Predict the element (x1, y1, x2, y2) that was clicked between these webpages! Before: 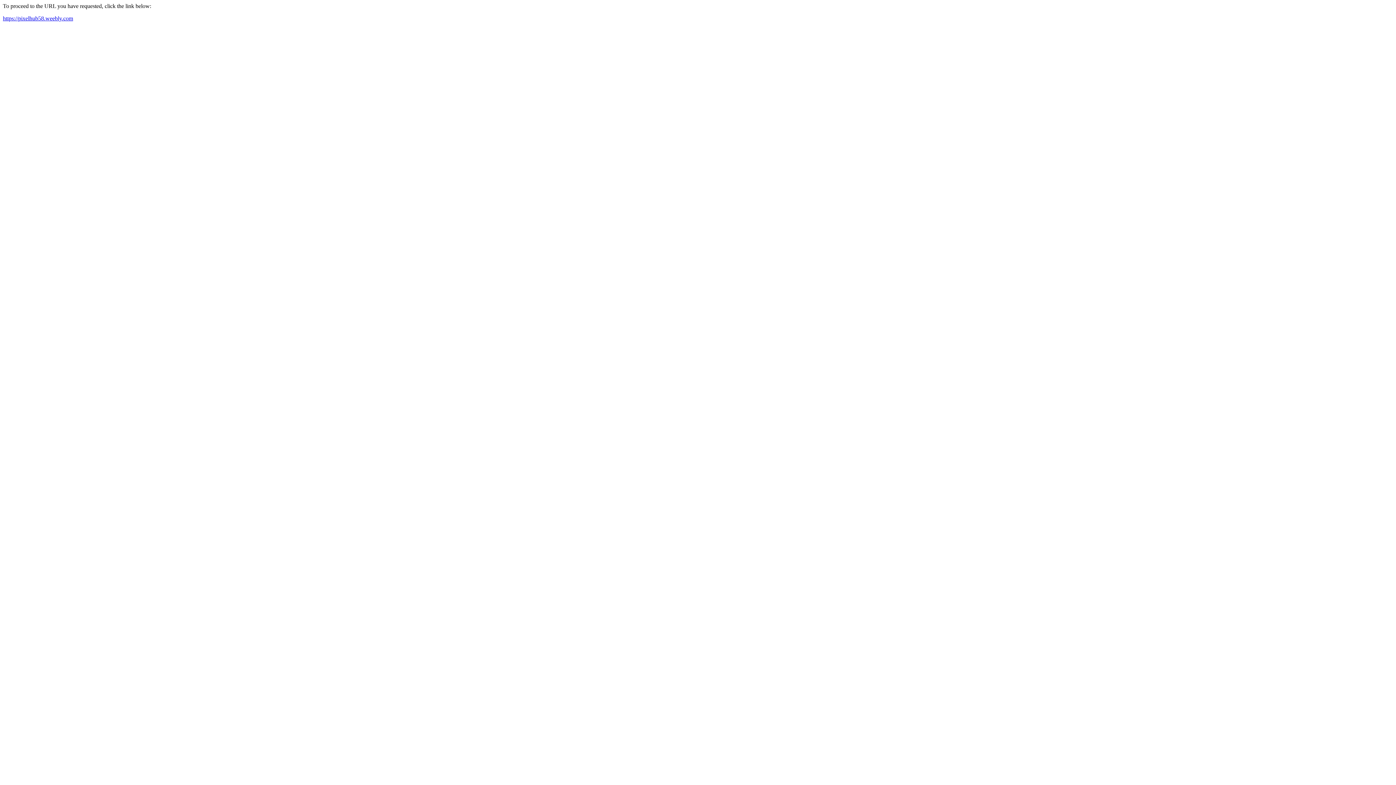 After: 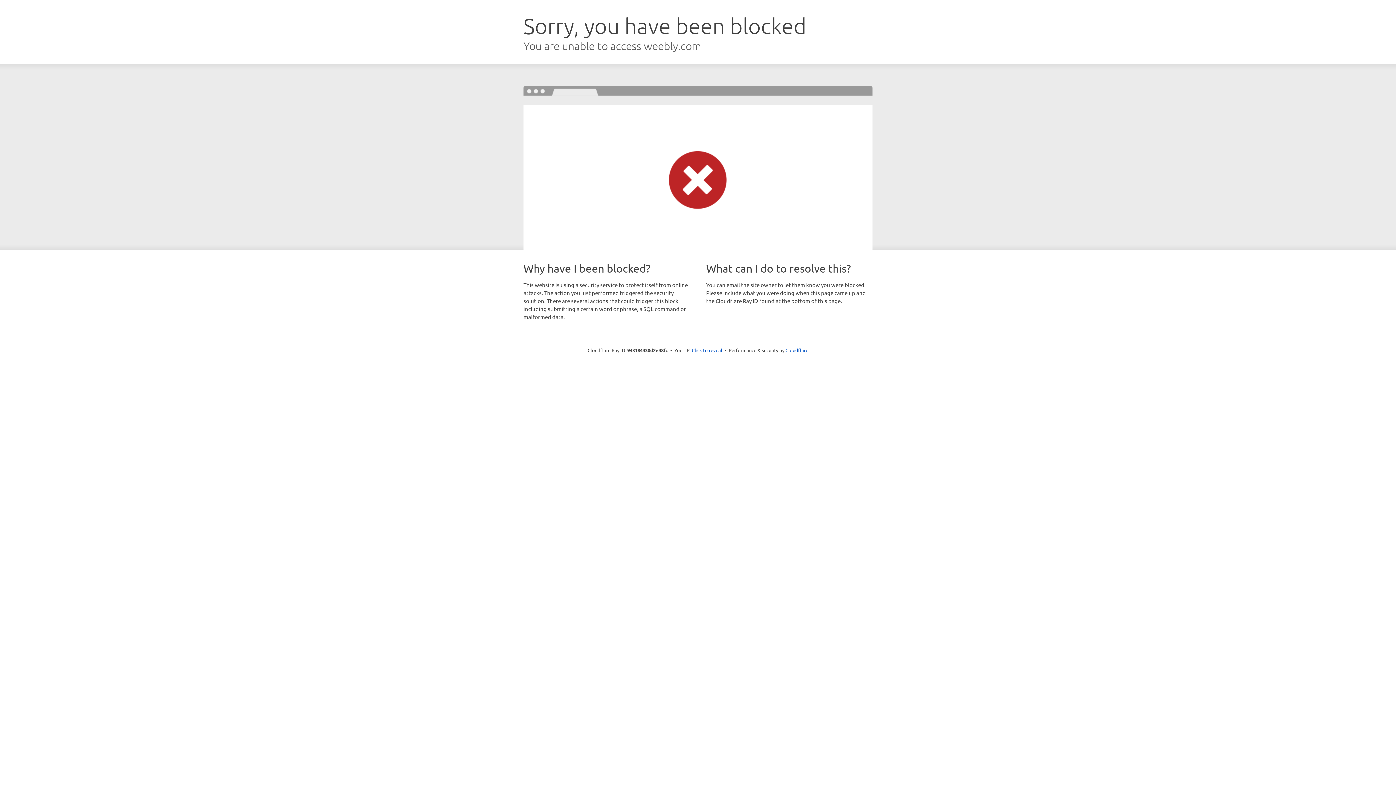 Action: bbox: (2, 15, 73, 21) label: https://pixelhub58.weebly.com